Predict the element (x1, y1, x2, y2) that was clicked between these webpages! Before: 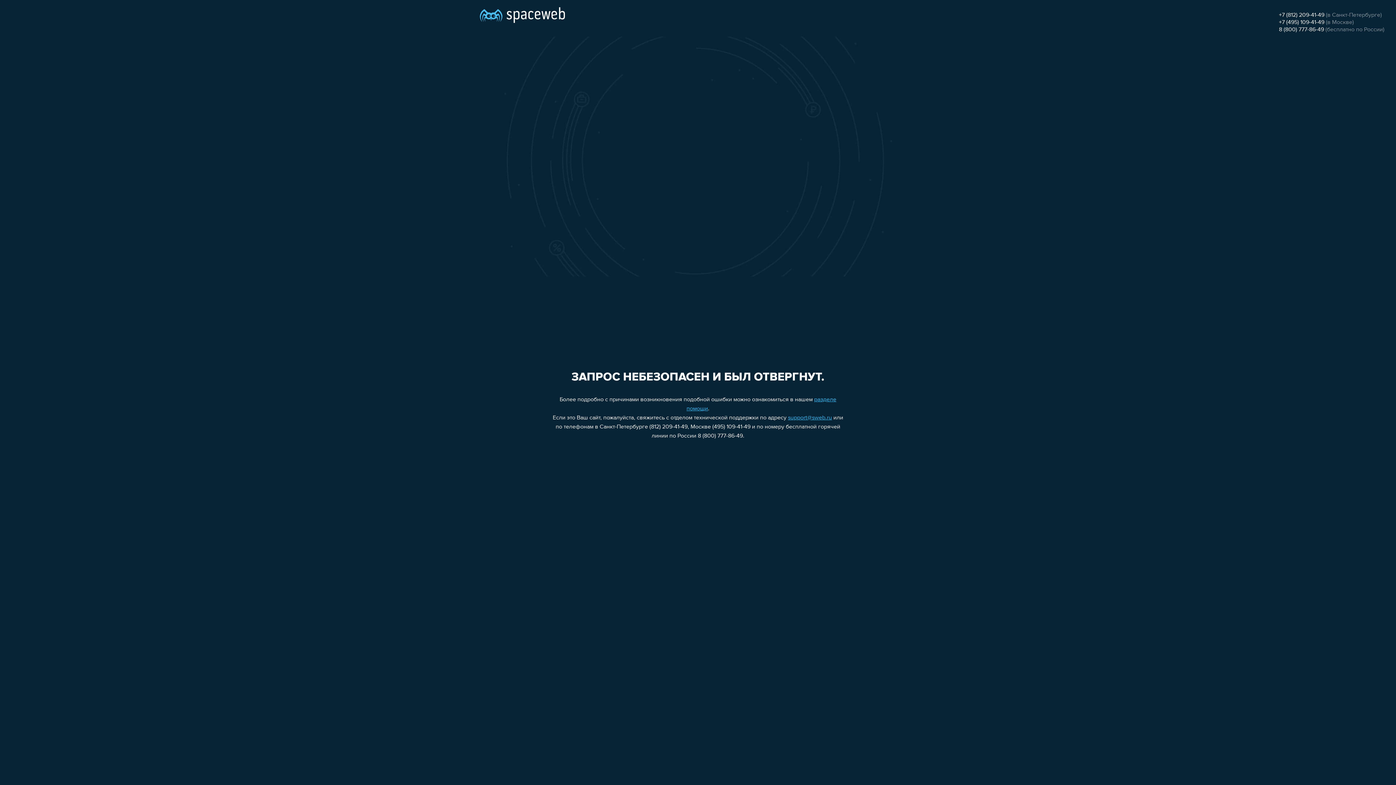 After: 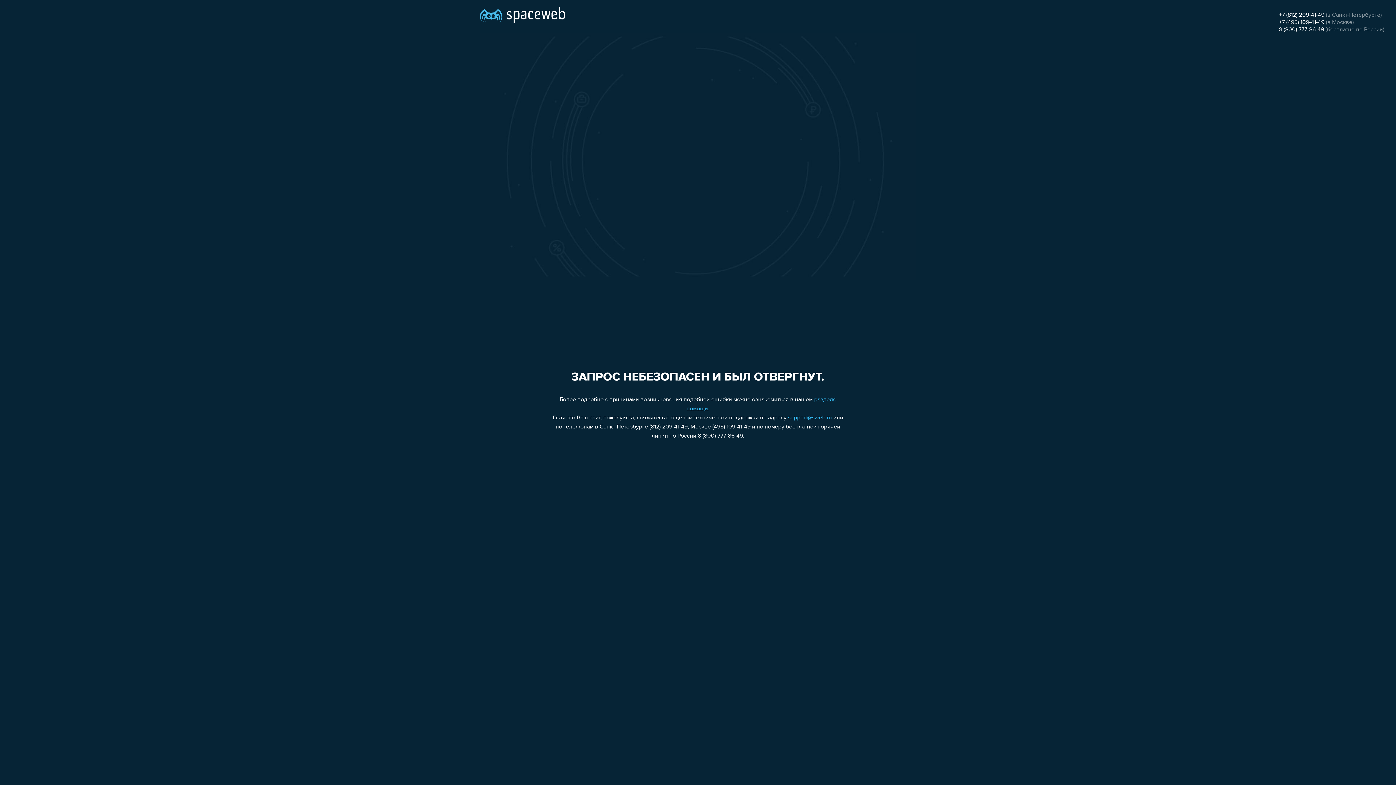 Action: bbox: (788, 415, 832, 421) label: support@sweb.ru